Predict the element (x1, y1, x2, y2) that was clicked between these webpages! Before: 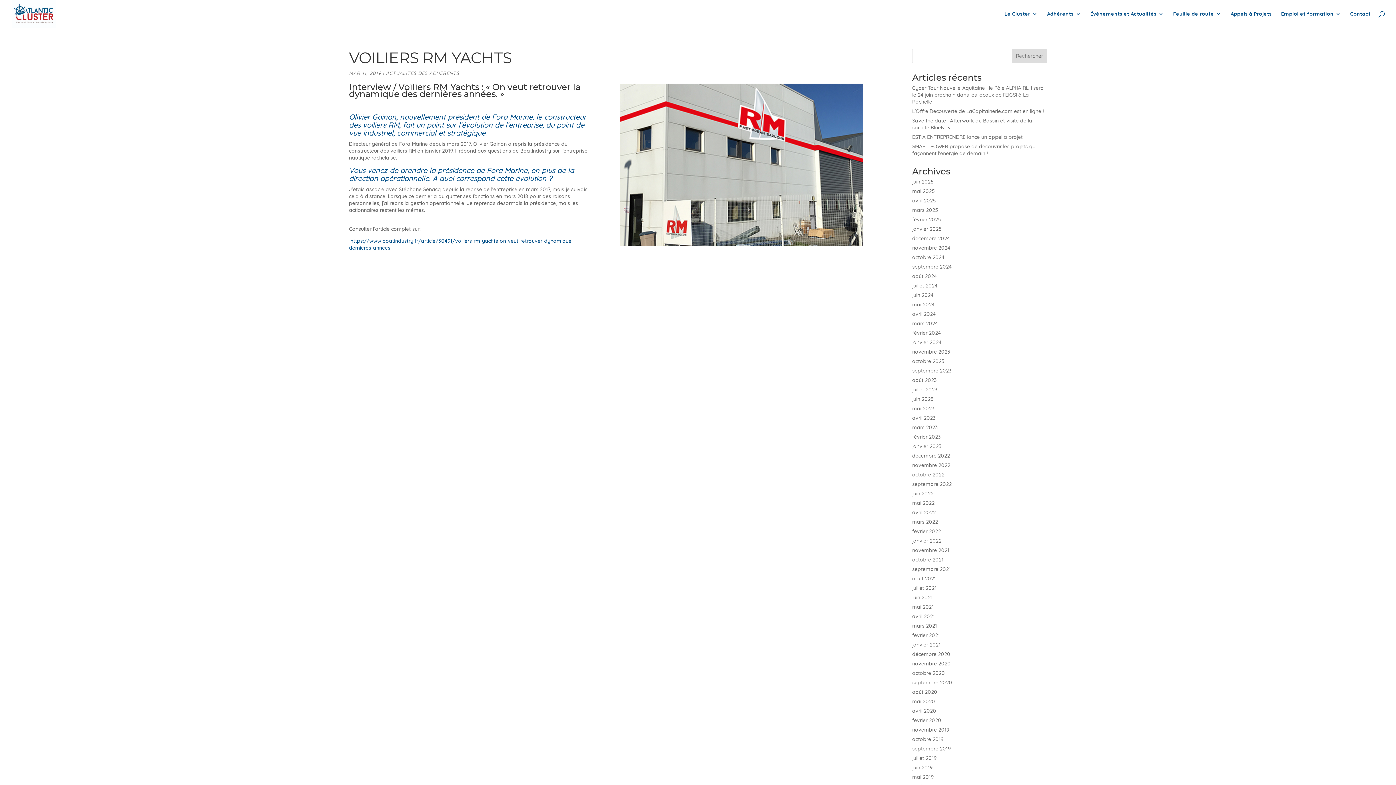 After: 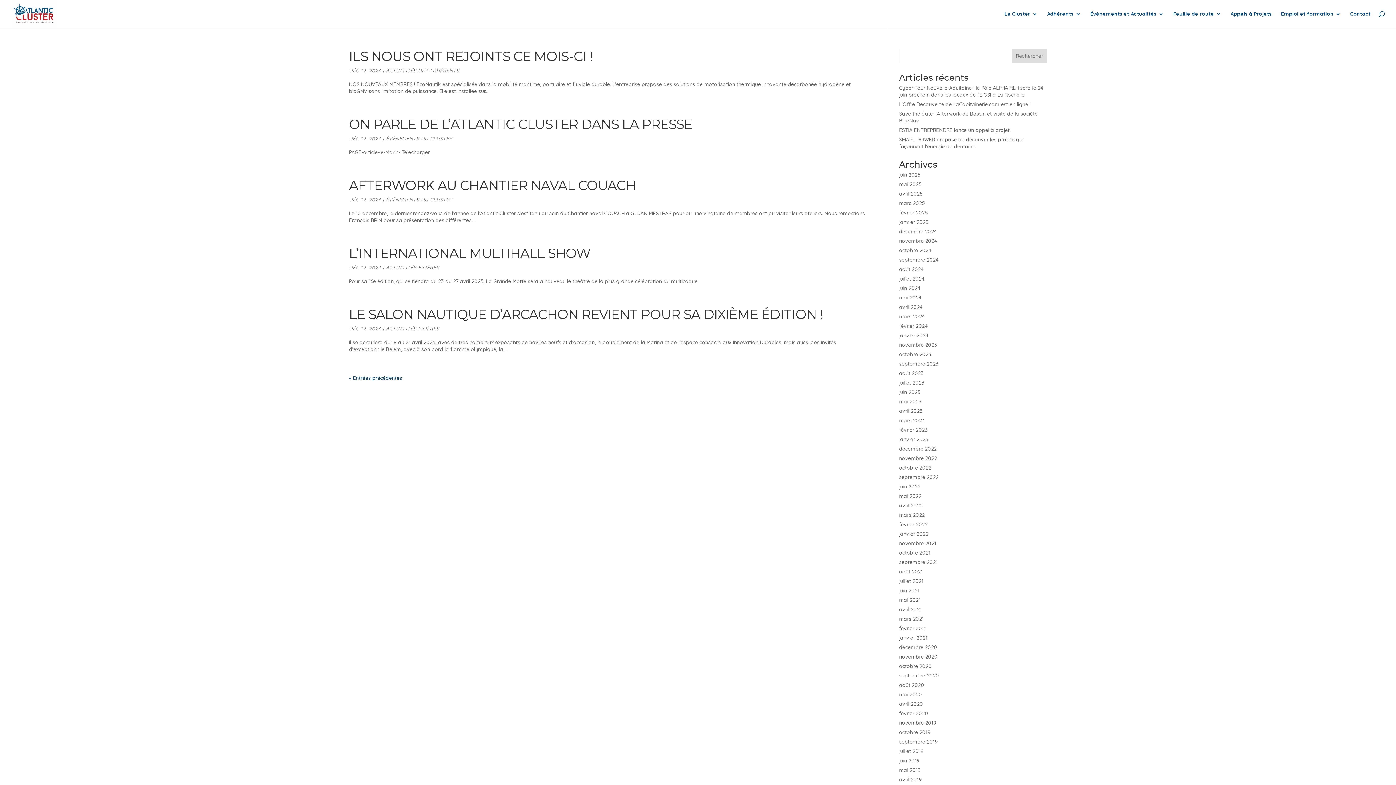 Action: label: décembre 2024 bbox: (912, 235, 950, 241)